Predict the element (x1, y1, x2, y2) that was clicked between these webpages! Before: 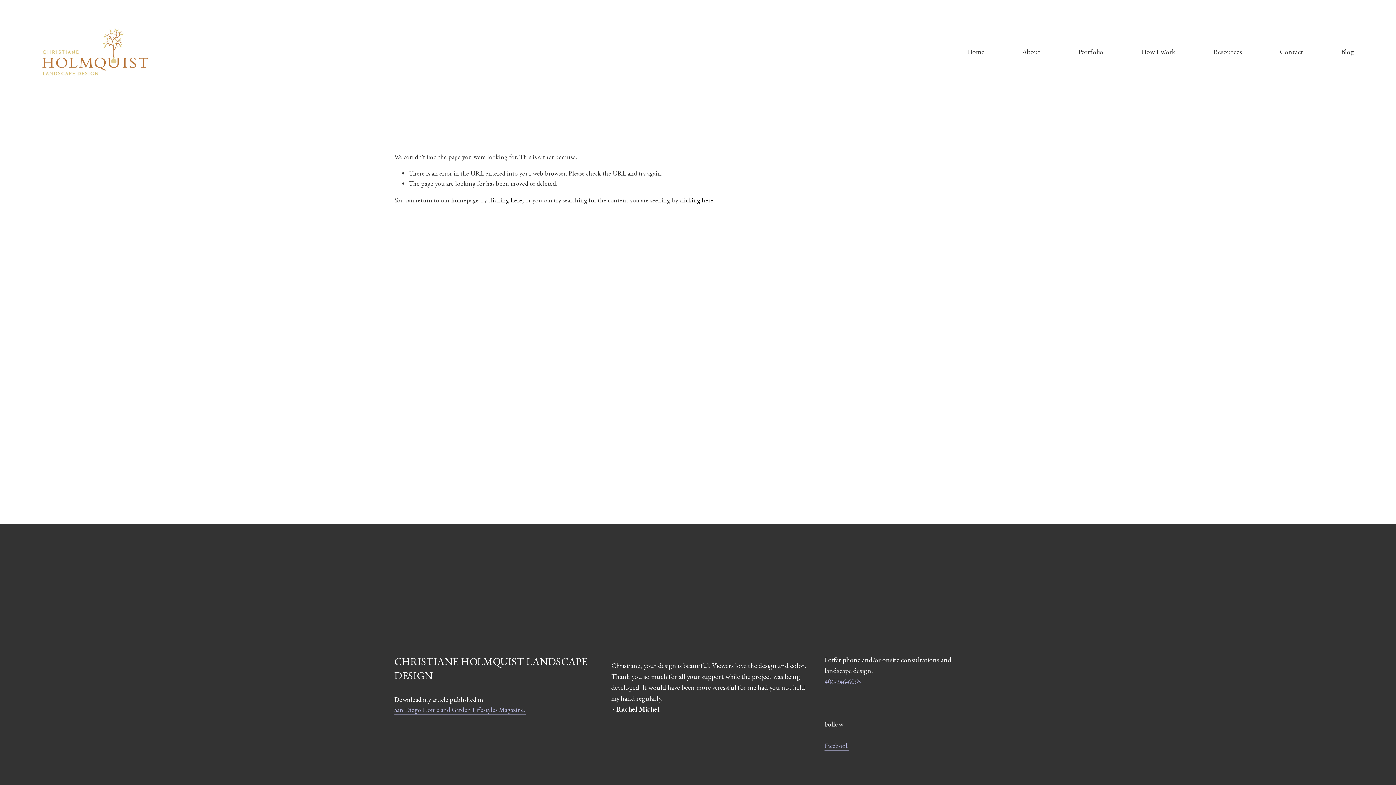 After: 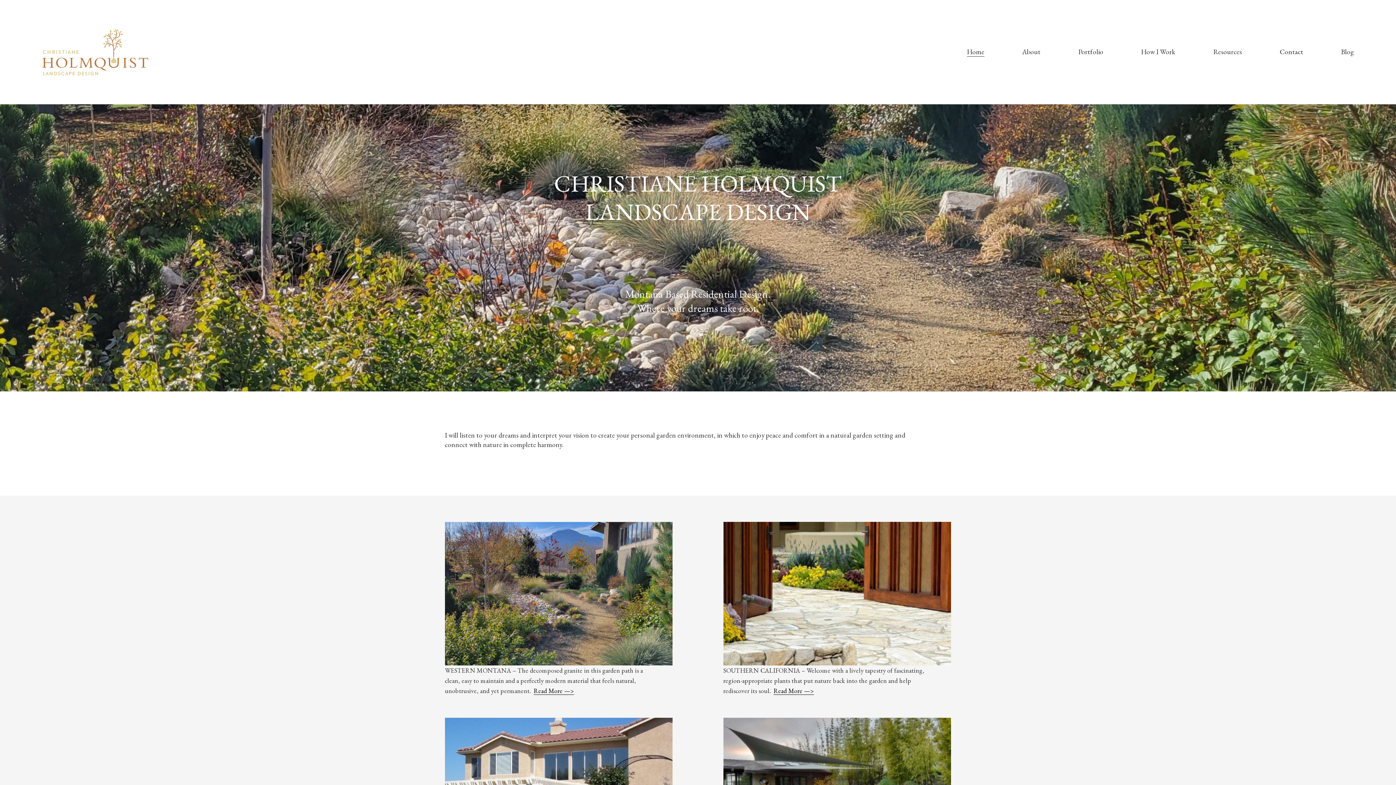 Action: bbox: (41, 27, 149, 76)